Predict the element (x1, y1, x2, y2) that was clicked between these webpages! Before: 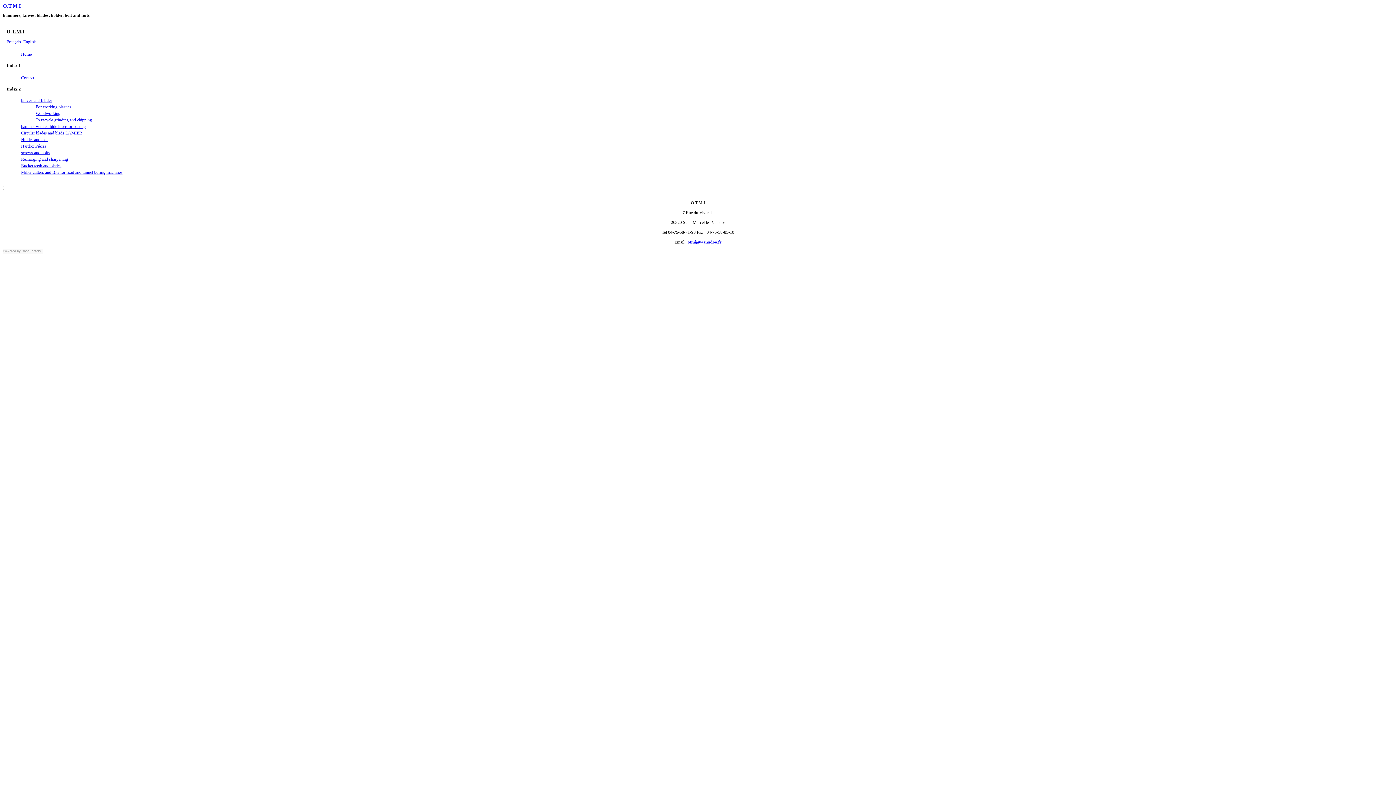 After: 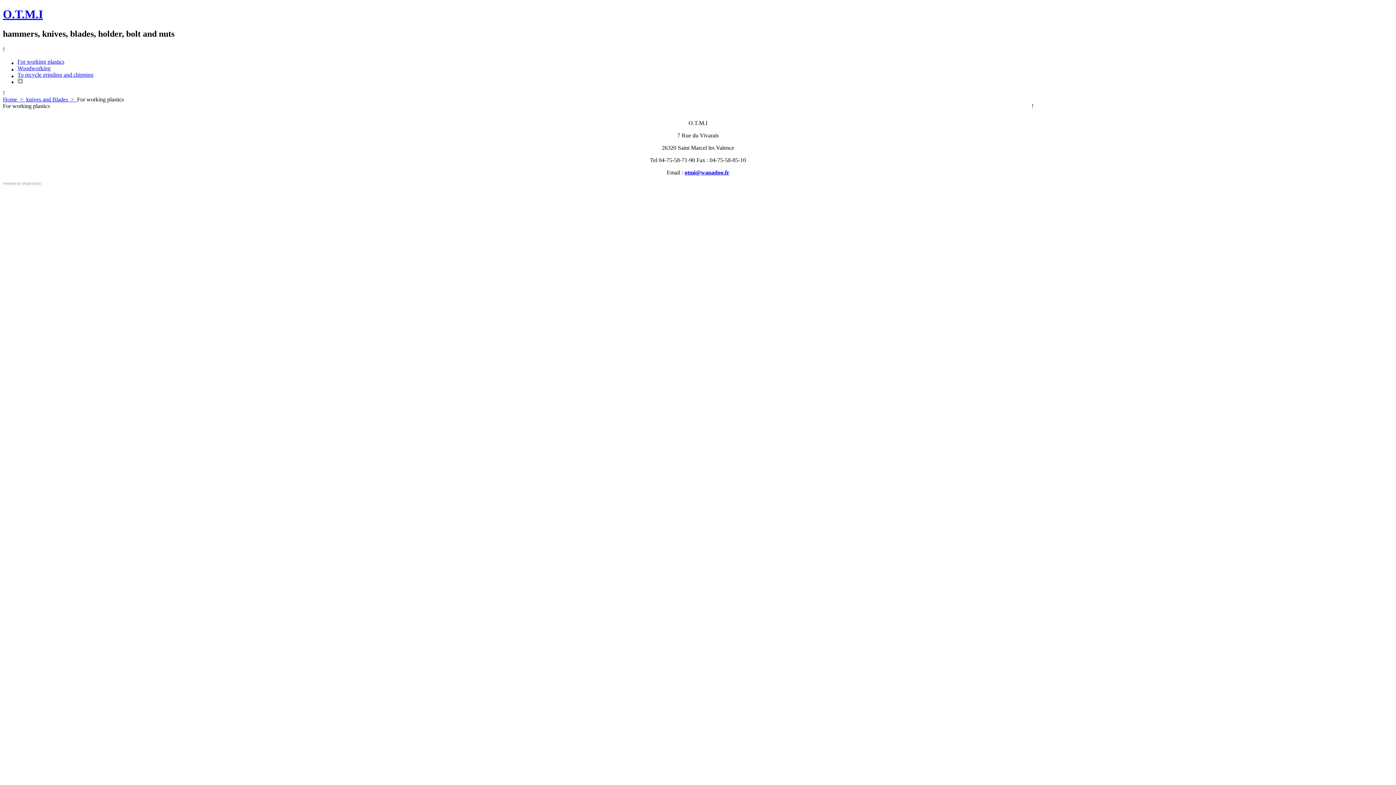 Action: bbox: (35, 104, 71, 109) label: For working plastics